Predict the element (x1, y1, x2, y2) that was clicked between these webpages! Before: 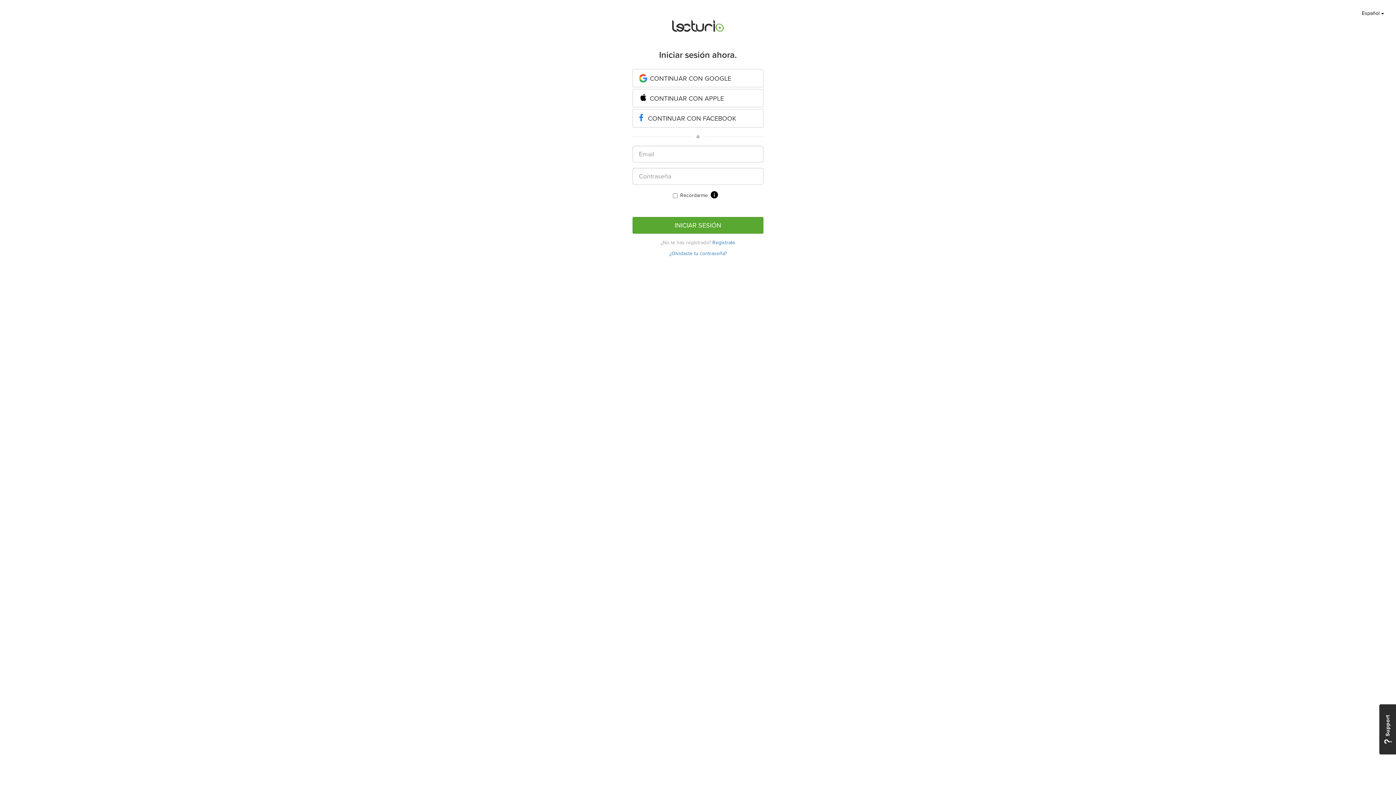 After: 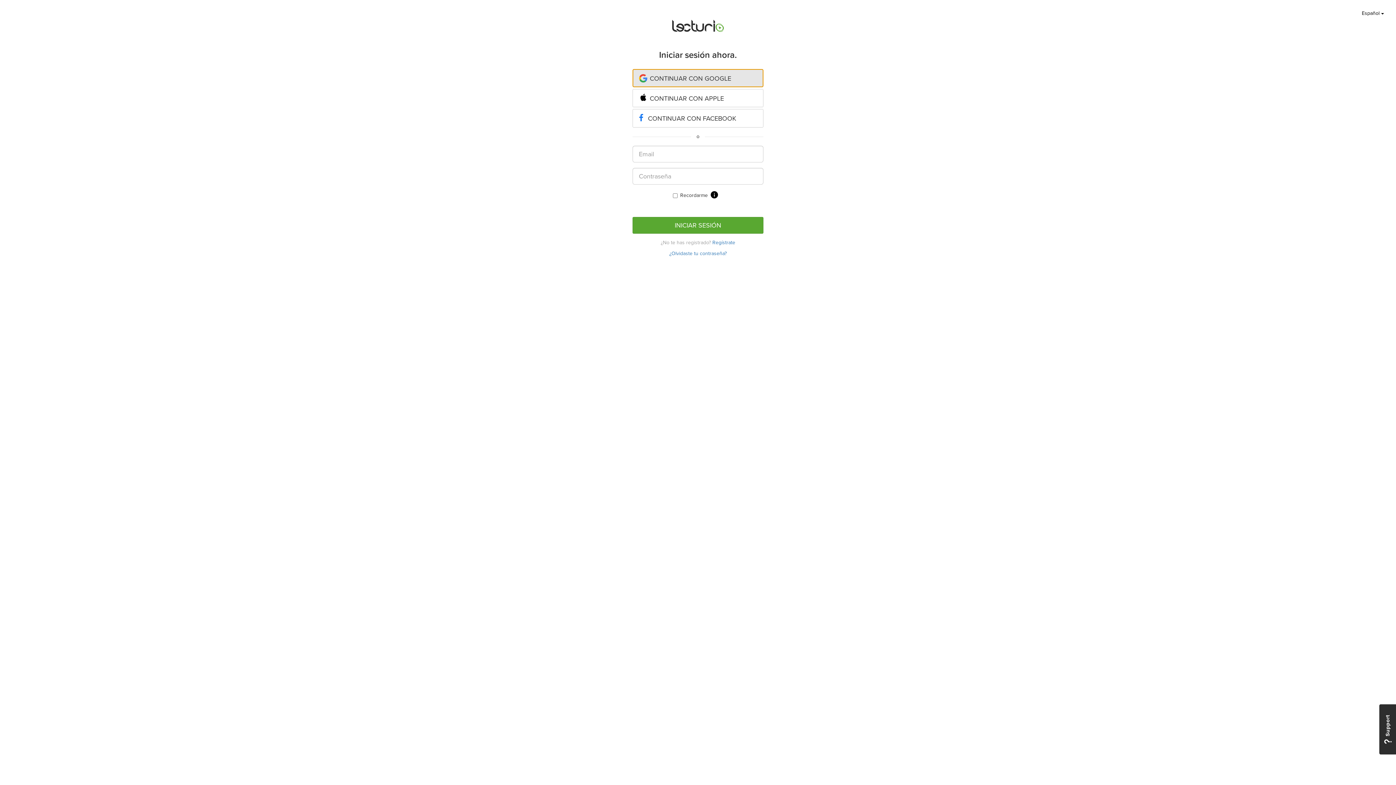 Action: bbox: (632, 69, 763, 87) label:  CONTINUAR CON GOOGLE